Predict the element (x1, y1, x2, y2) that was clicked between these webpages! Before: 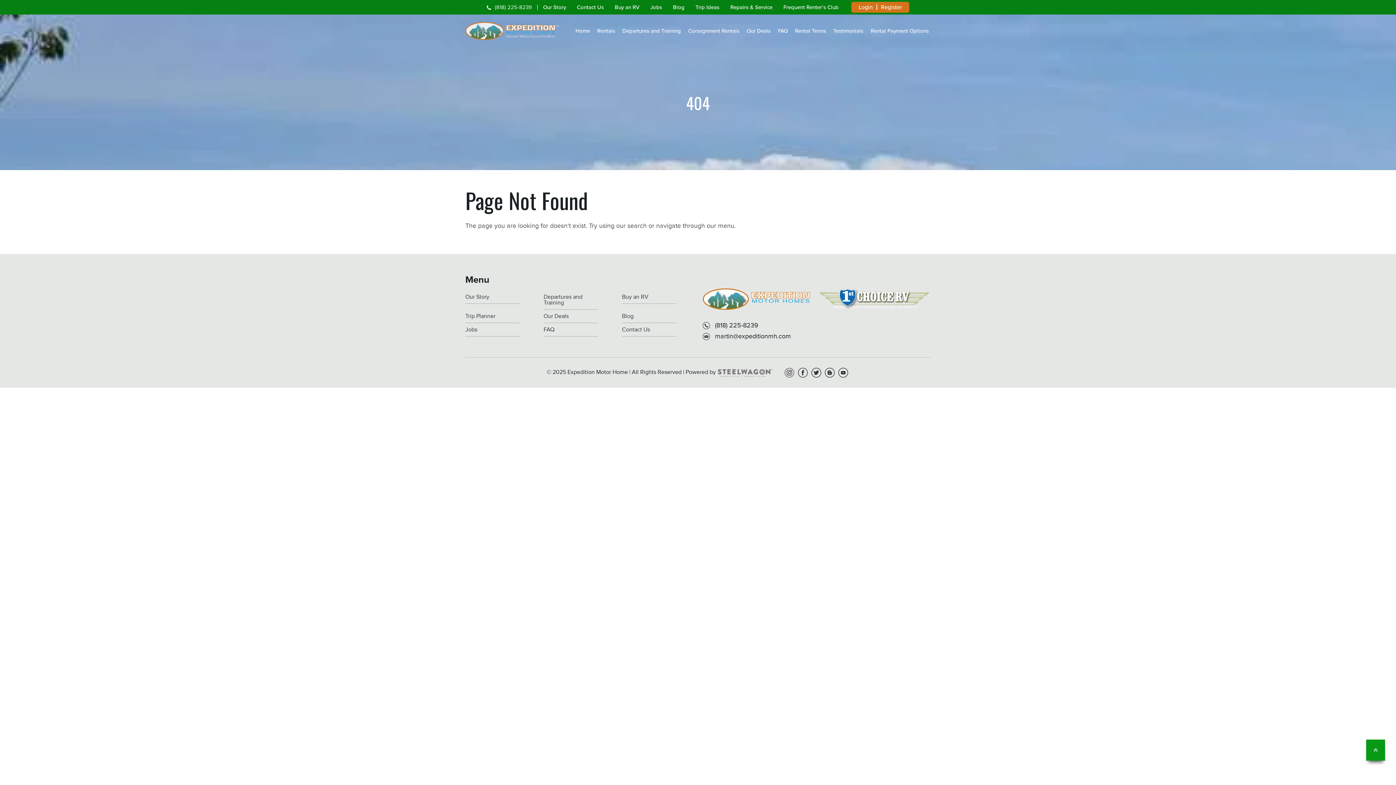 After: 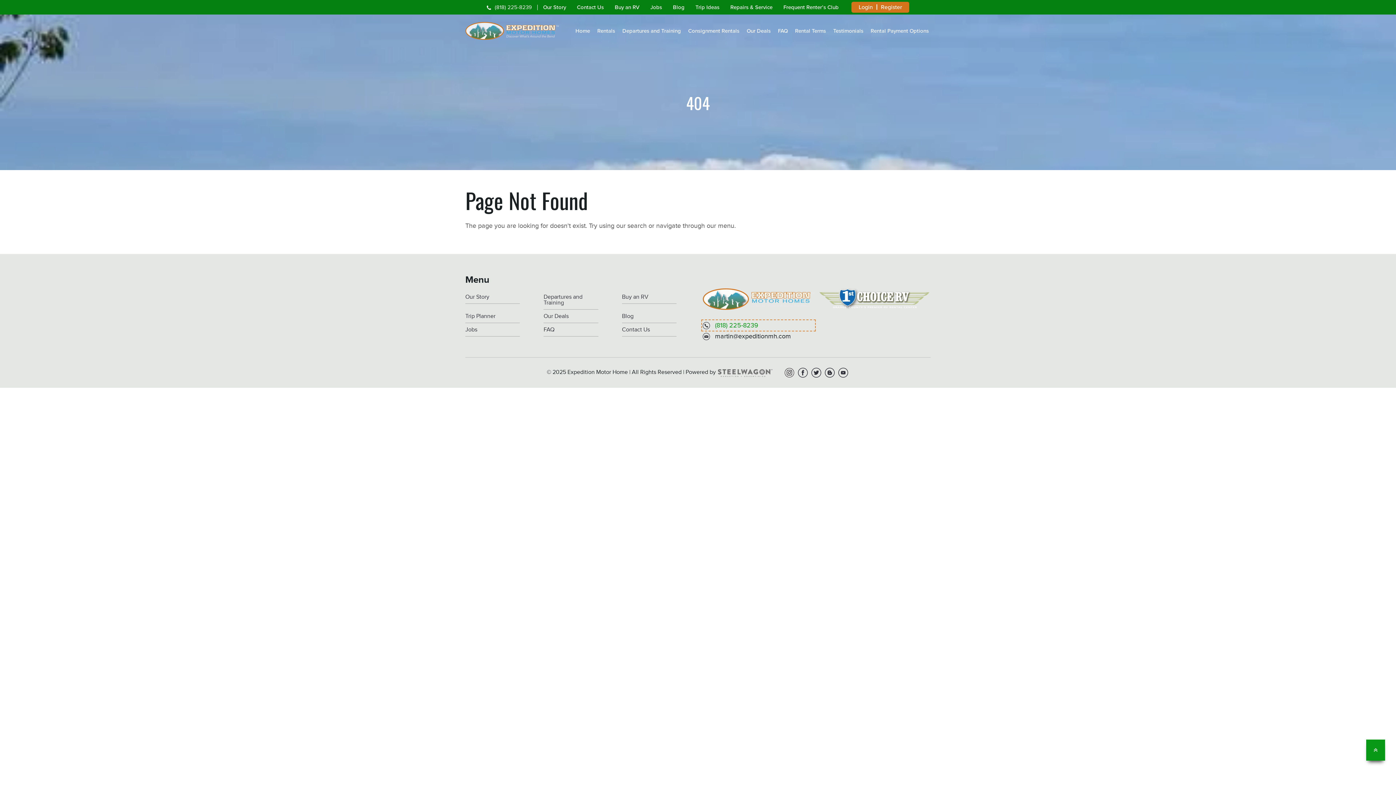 Action: label: (818) 225-8239 bbox: (702, 321, 814, 330)